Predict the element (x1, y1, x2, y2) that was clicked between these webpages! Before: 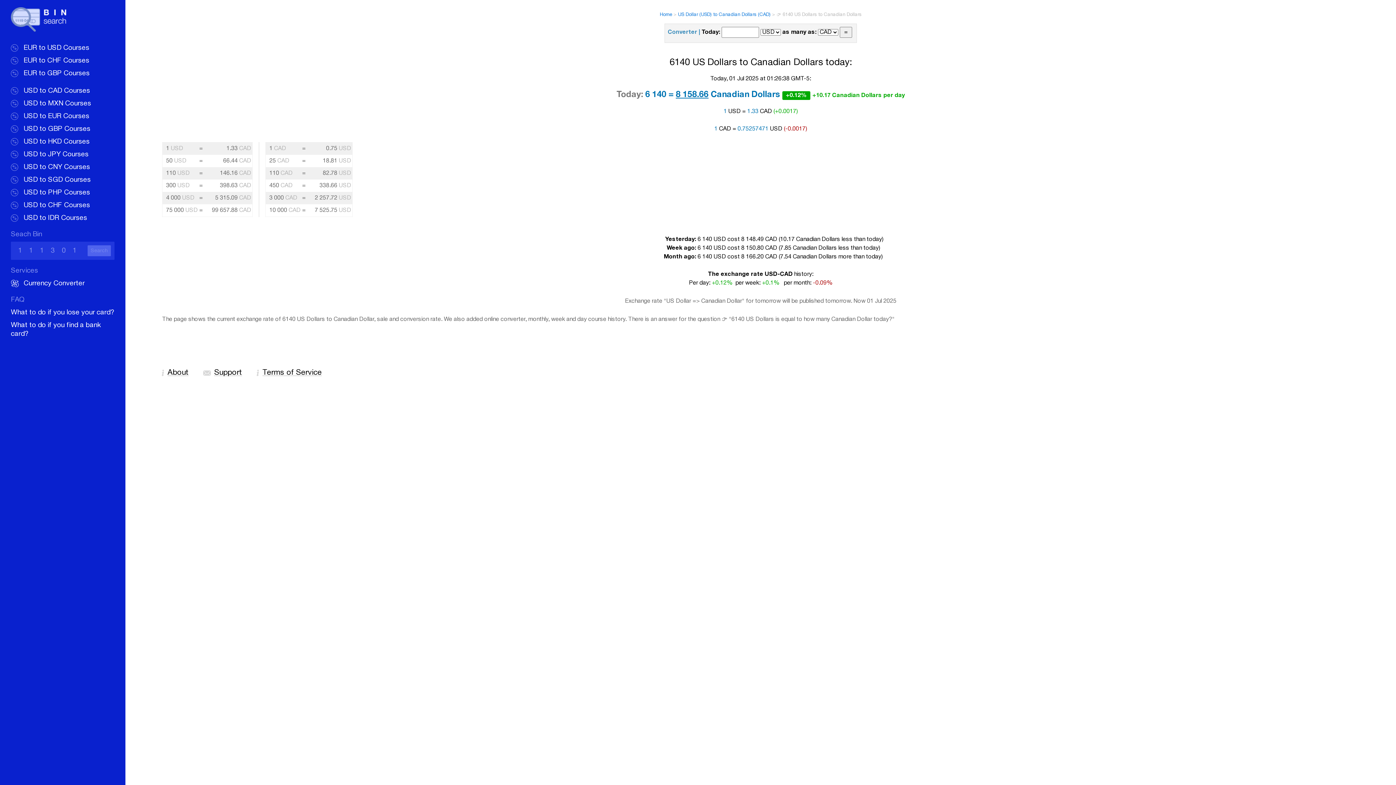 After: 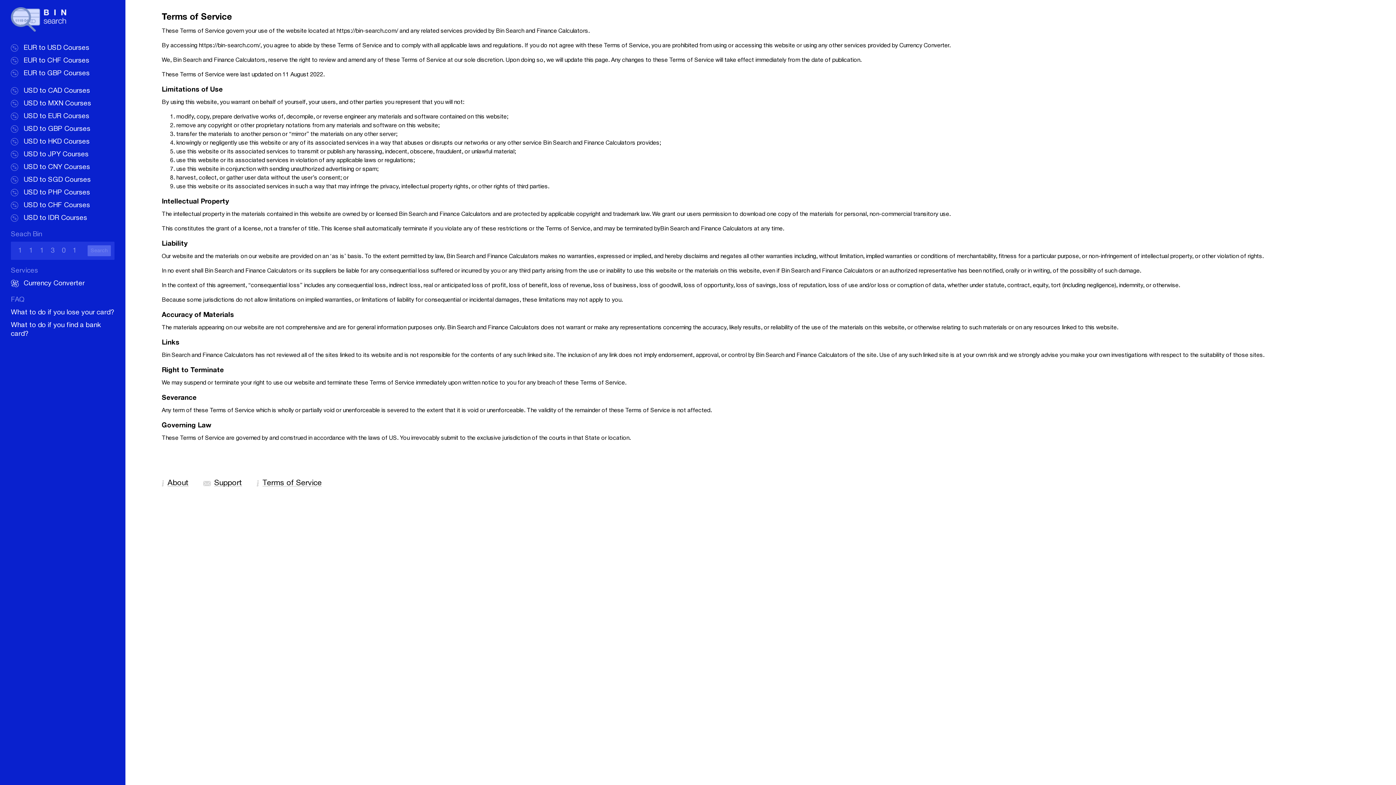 Action: label: Terms of Service bbox: (256, 368, 321, 377)